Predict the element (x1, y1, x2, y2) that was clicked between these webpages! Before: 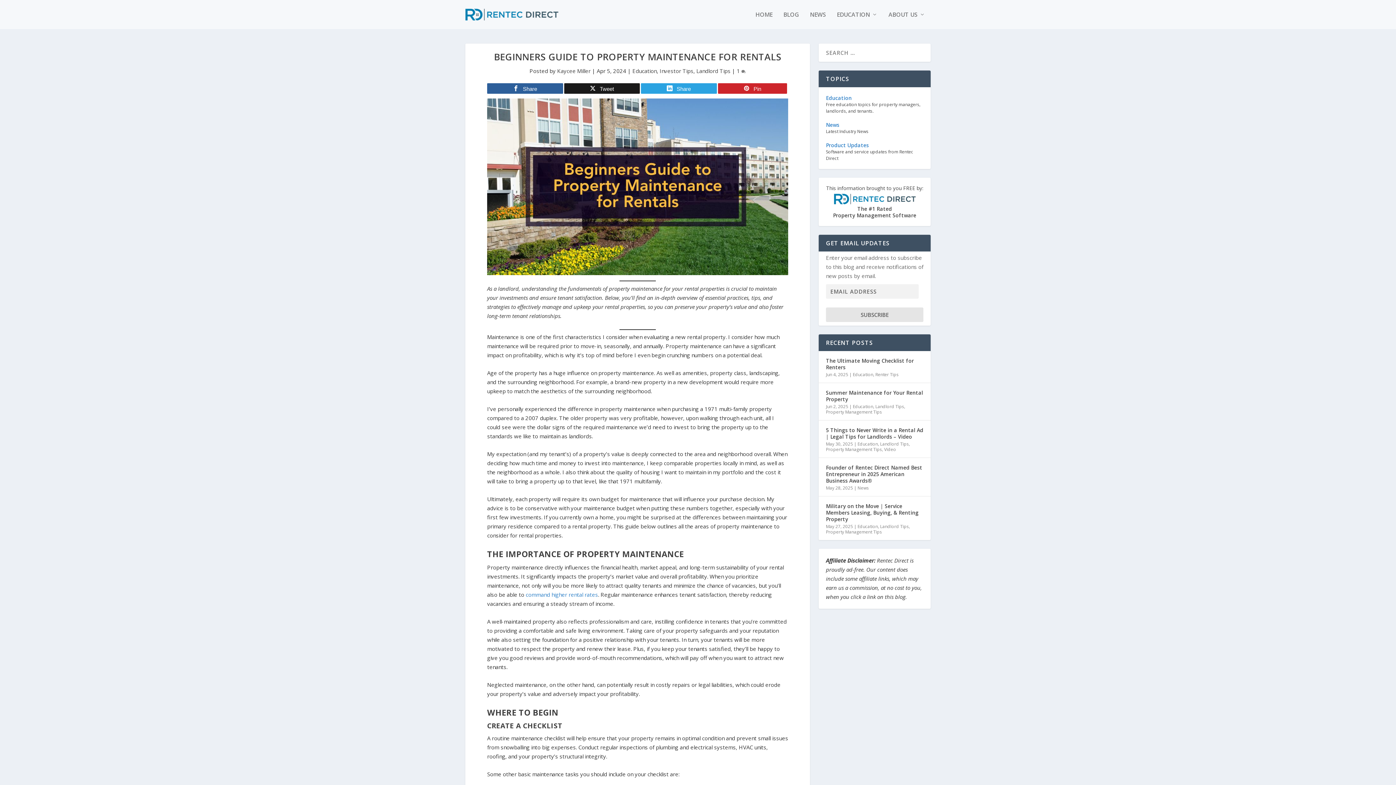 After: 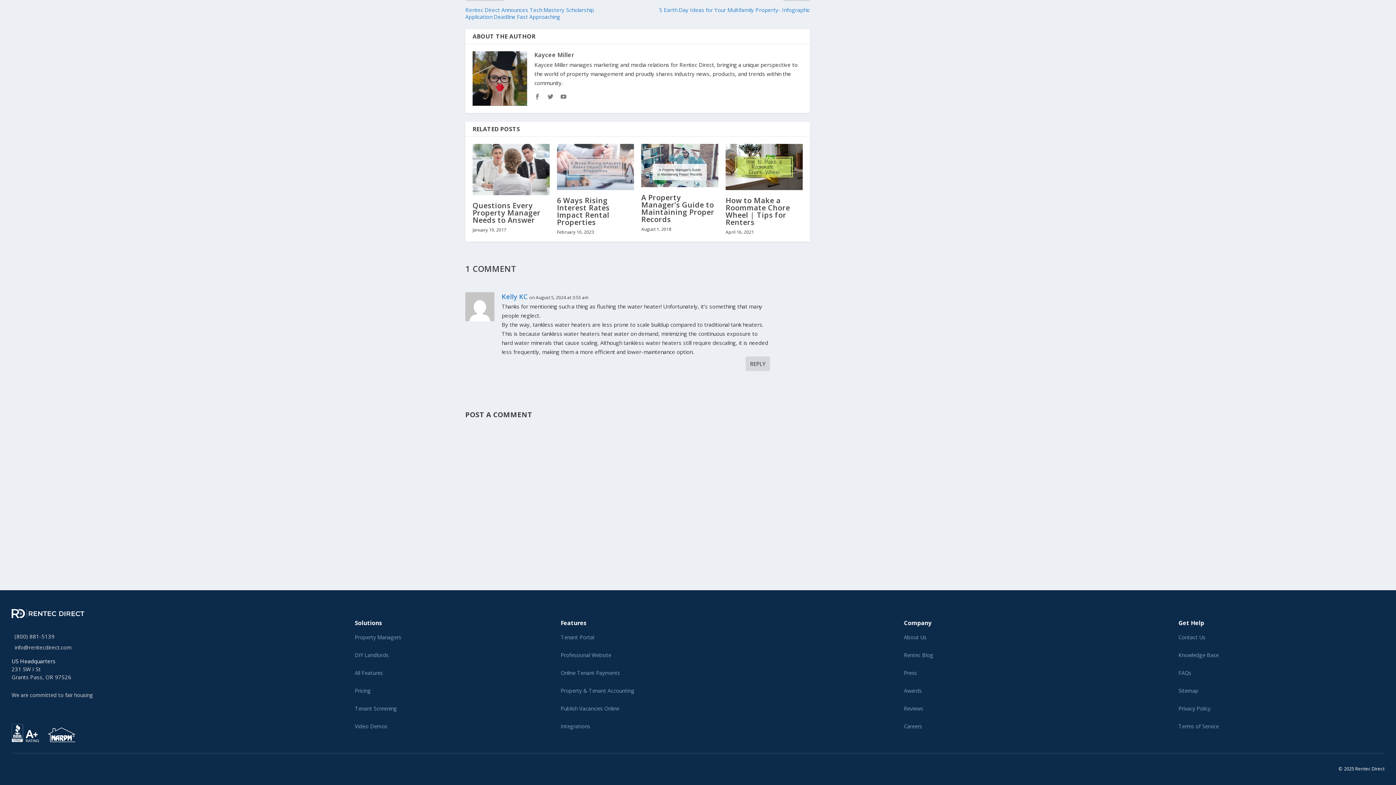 Action: label: 1  bbox: (736, 67, 746, 74)